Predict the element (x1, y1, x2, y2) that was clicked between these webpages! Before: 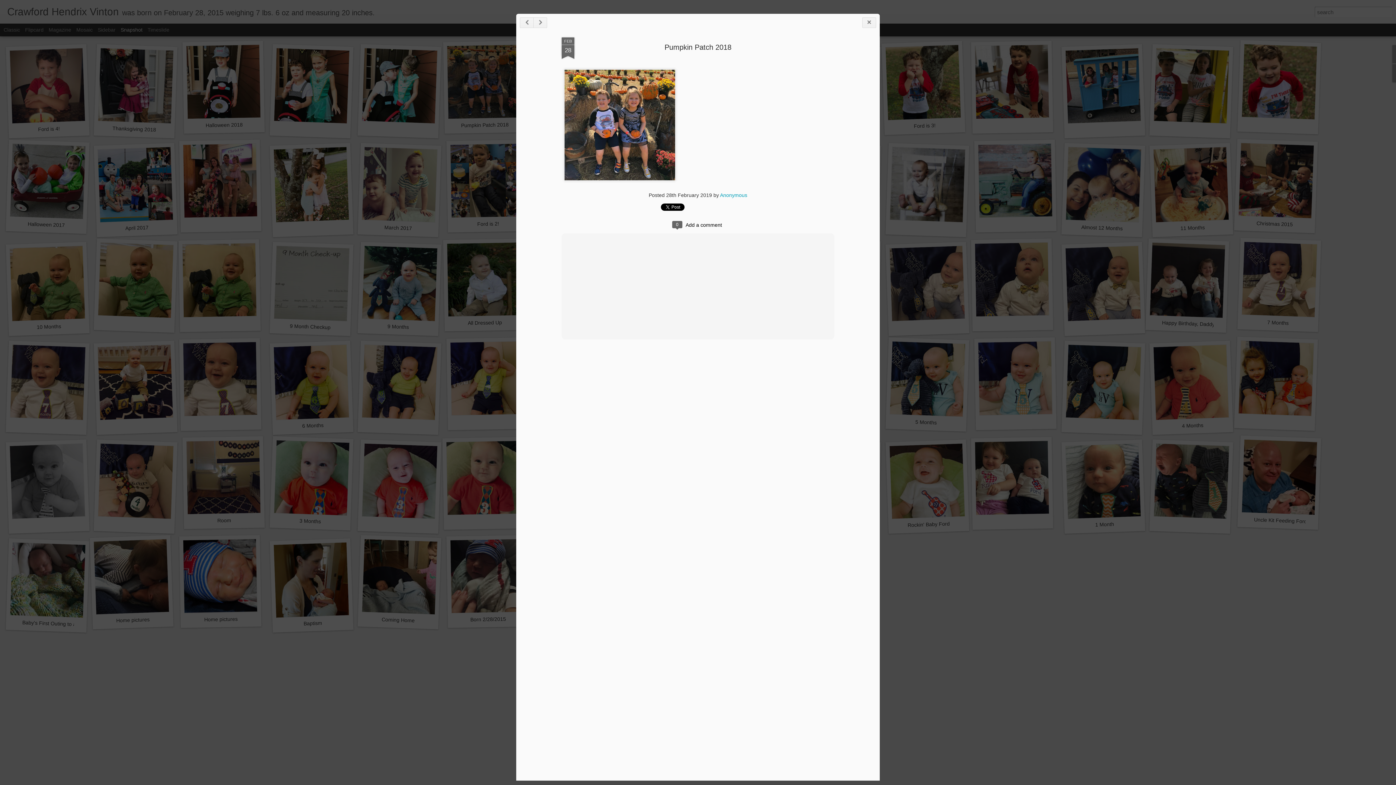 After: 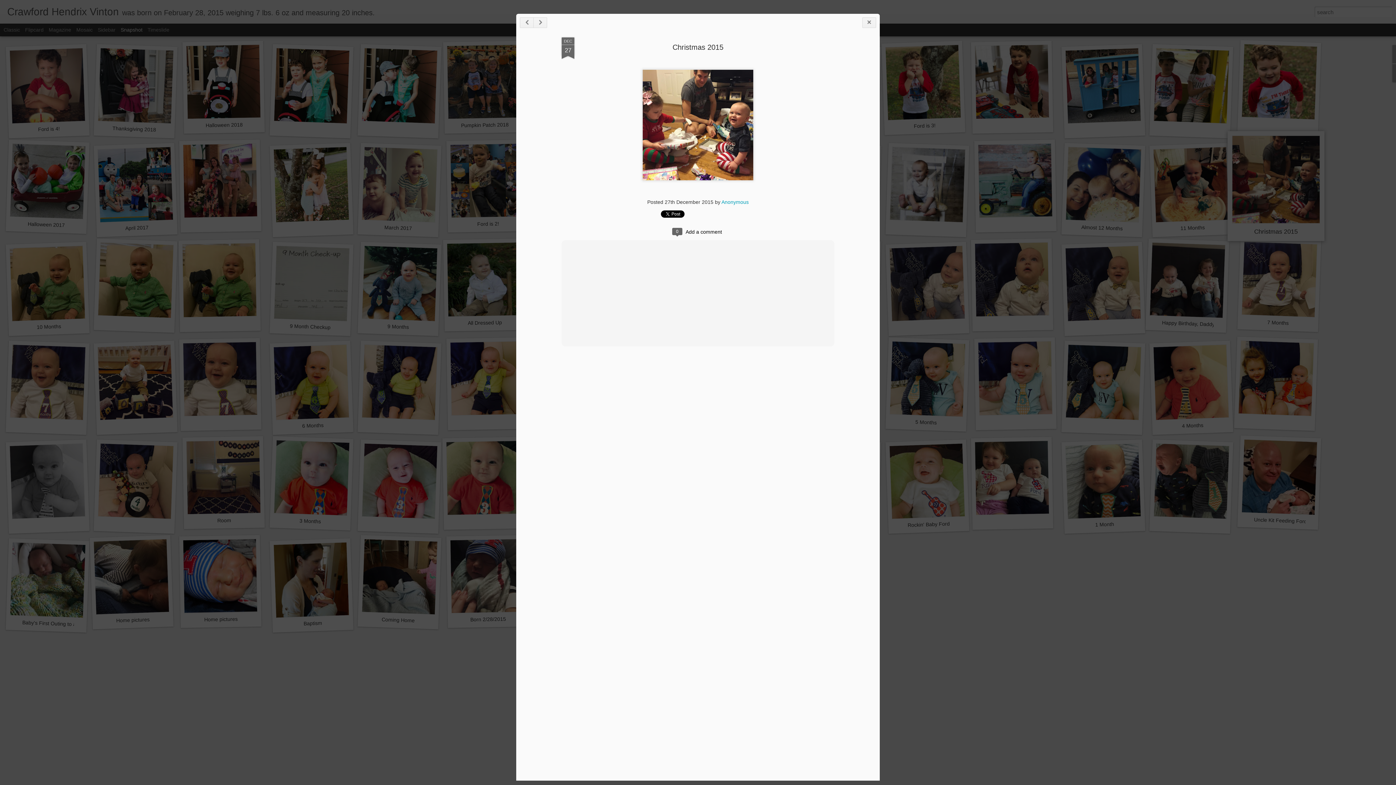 Action: label: Christmas 2015 bbox: (1256, 220, 1293, 227)